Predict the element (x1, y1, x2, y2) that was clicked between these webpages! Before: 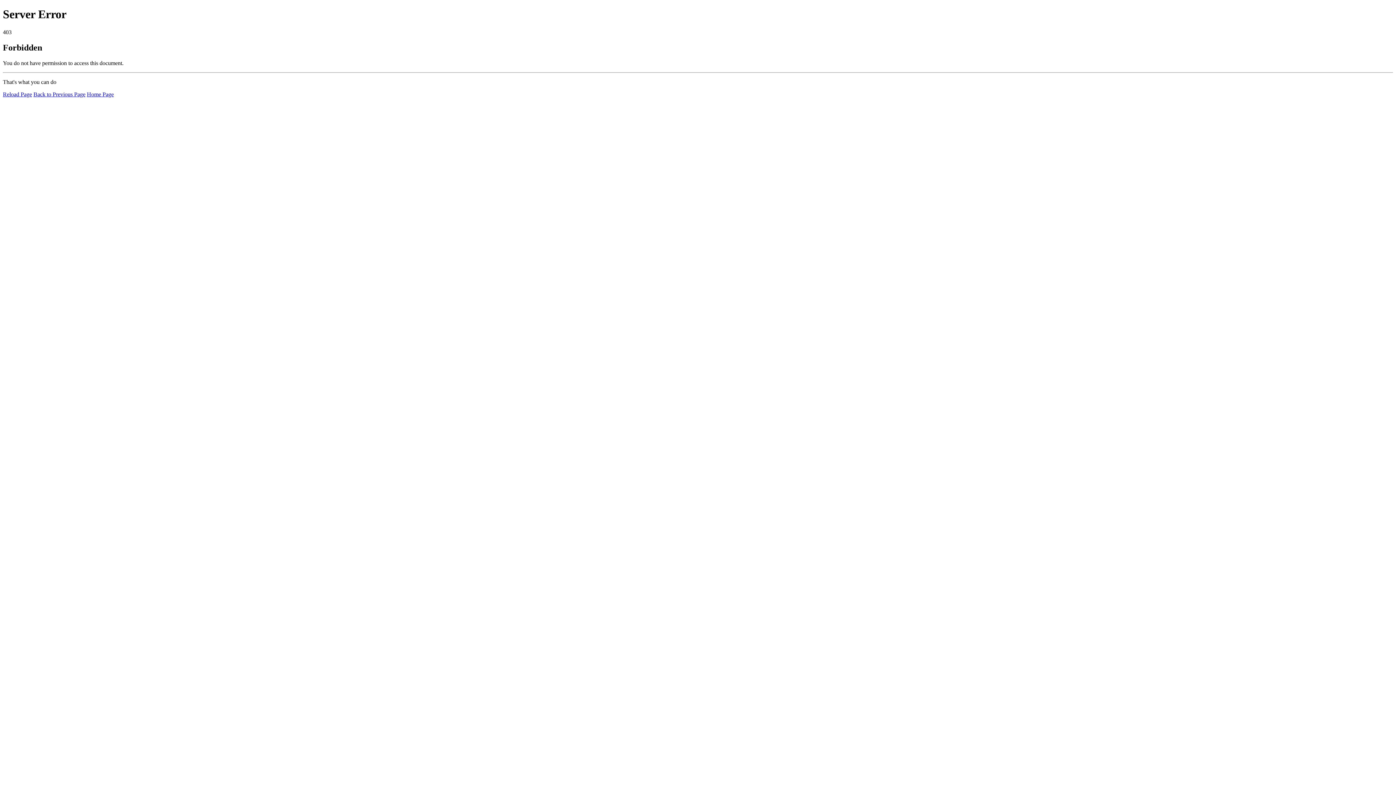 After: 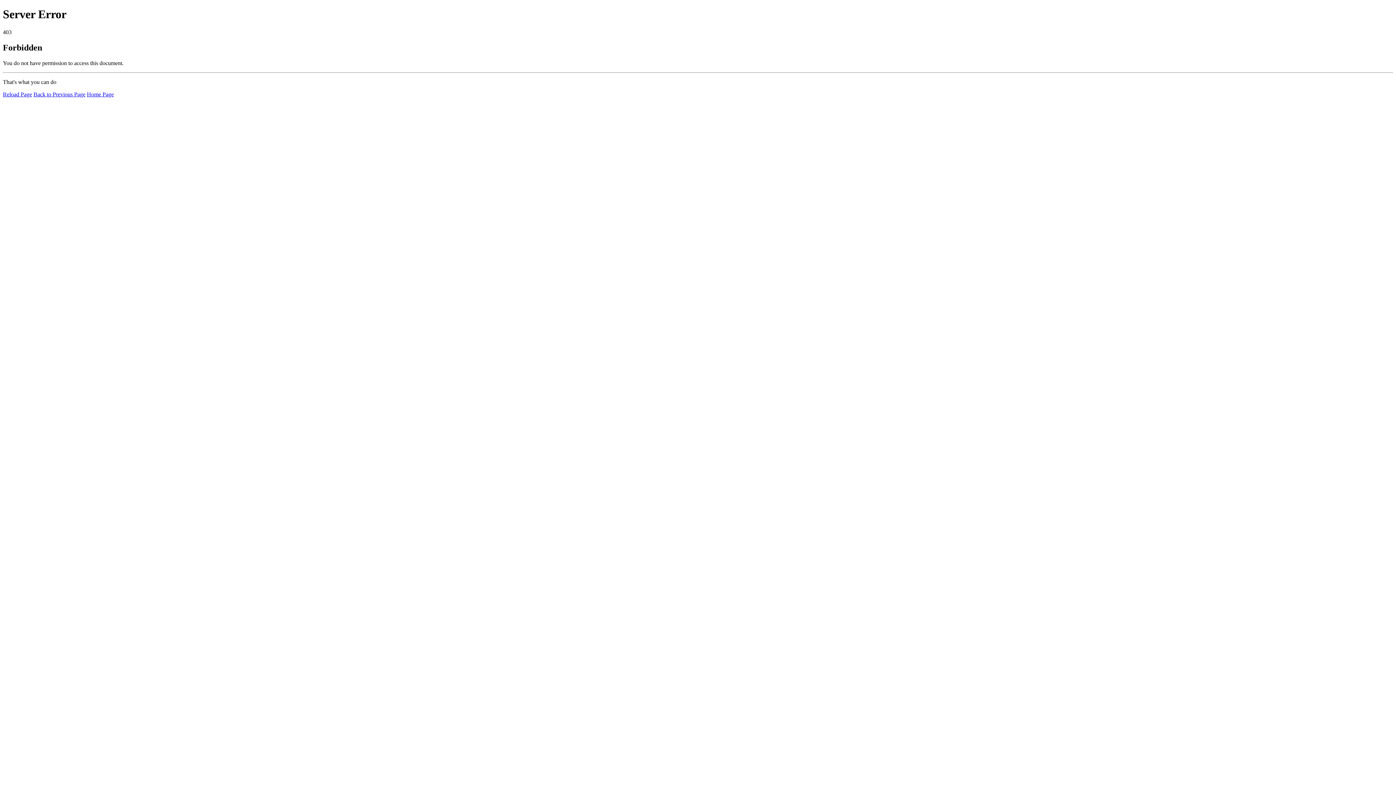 Action: label: Reload Page bbox: (2, 91, 32, 97)